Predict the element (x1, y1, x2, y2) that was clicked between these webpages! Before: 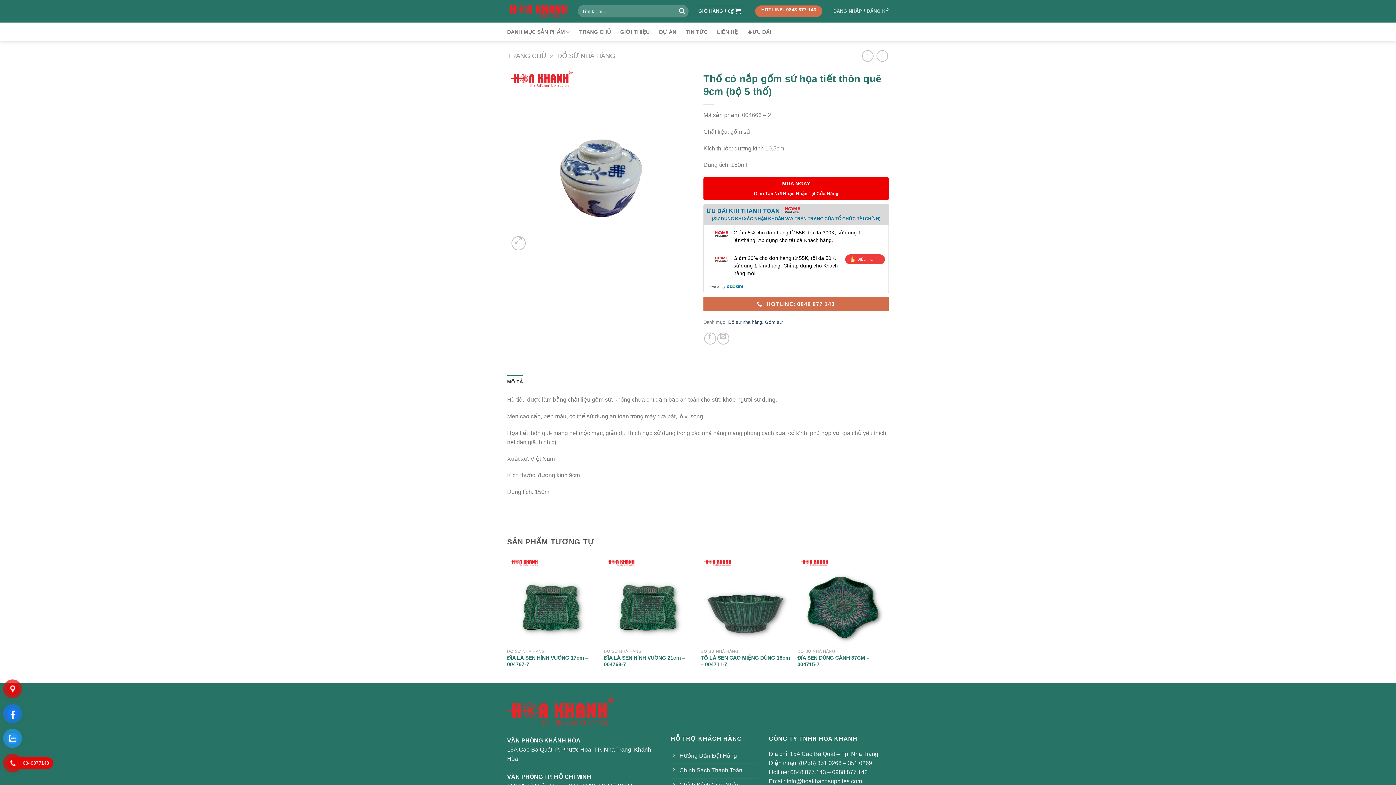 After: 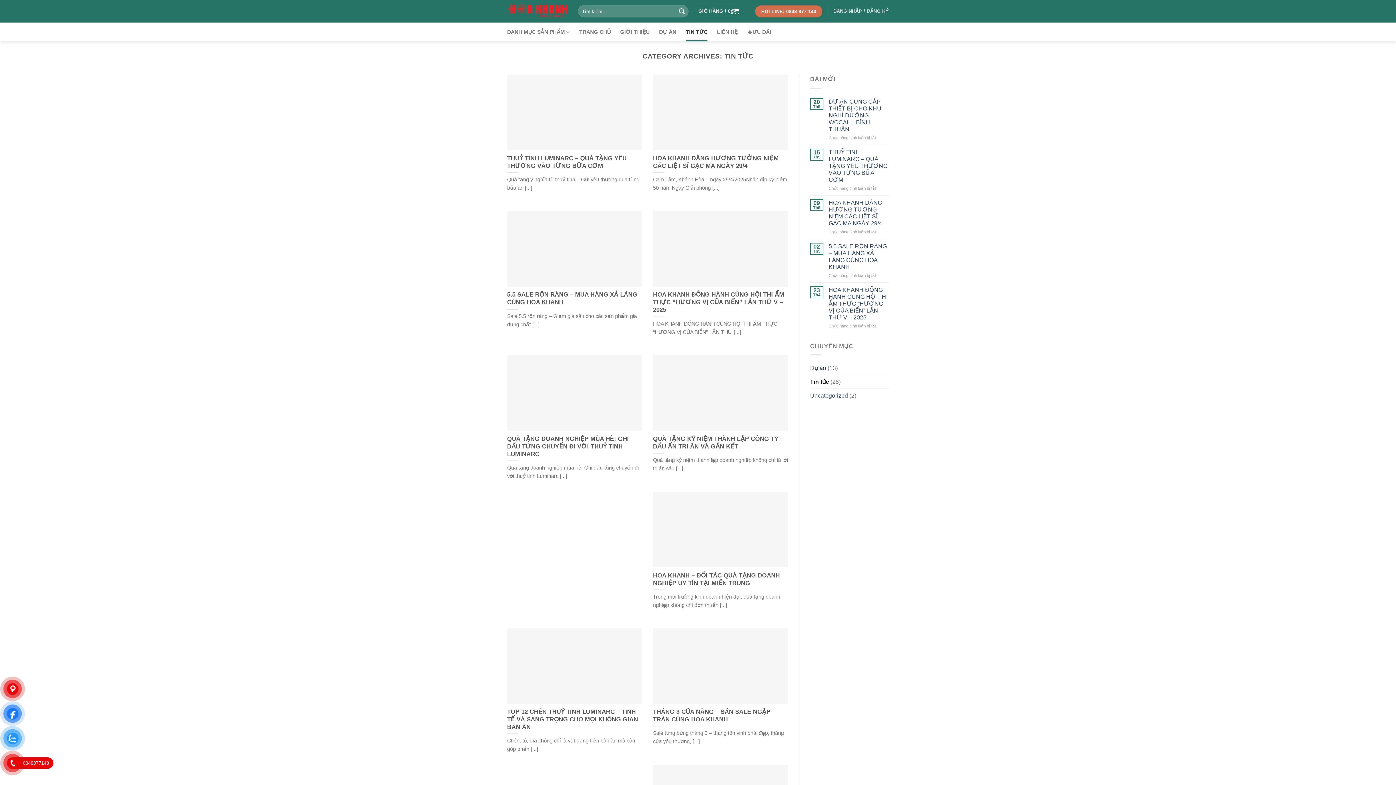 Action: label: TIN TỨC bbox: (685, 22, 707, 41)